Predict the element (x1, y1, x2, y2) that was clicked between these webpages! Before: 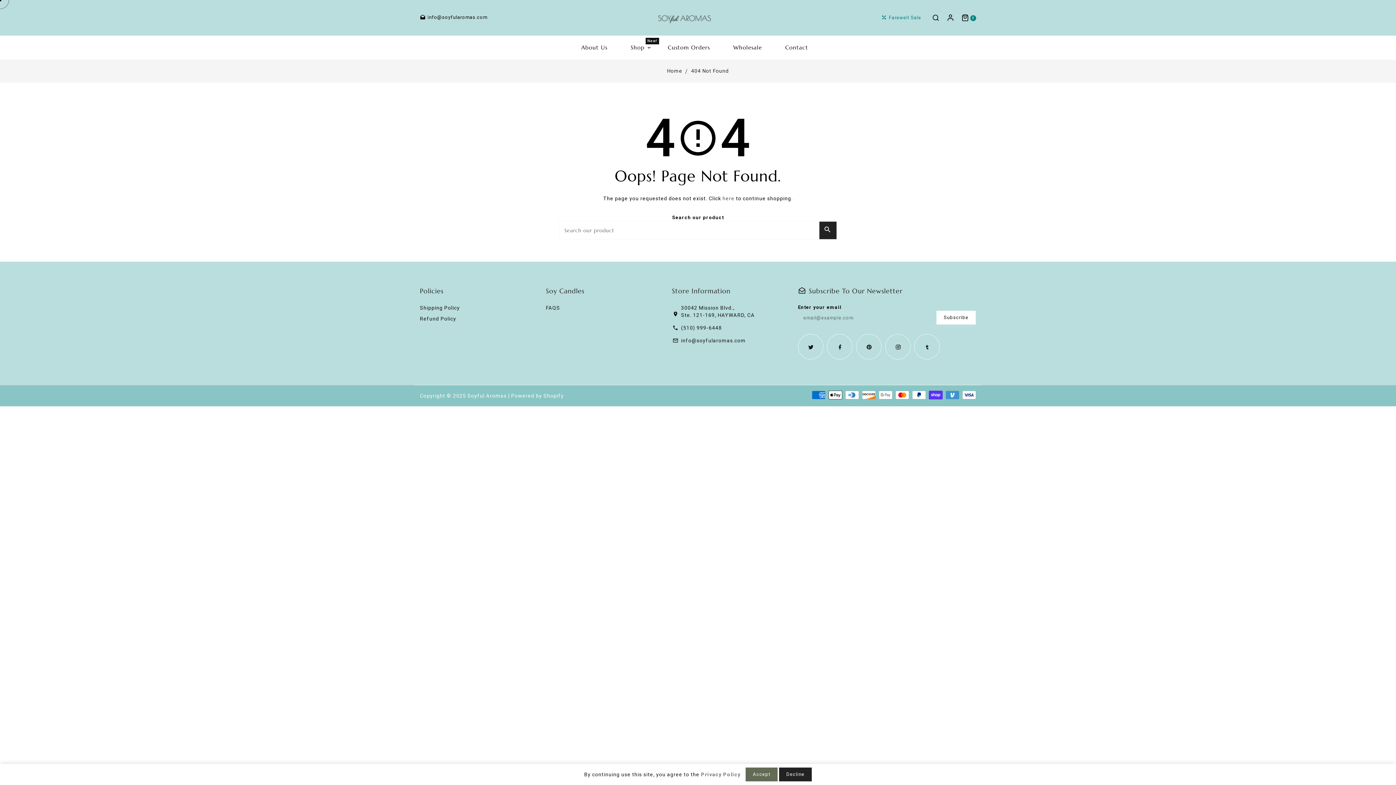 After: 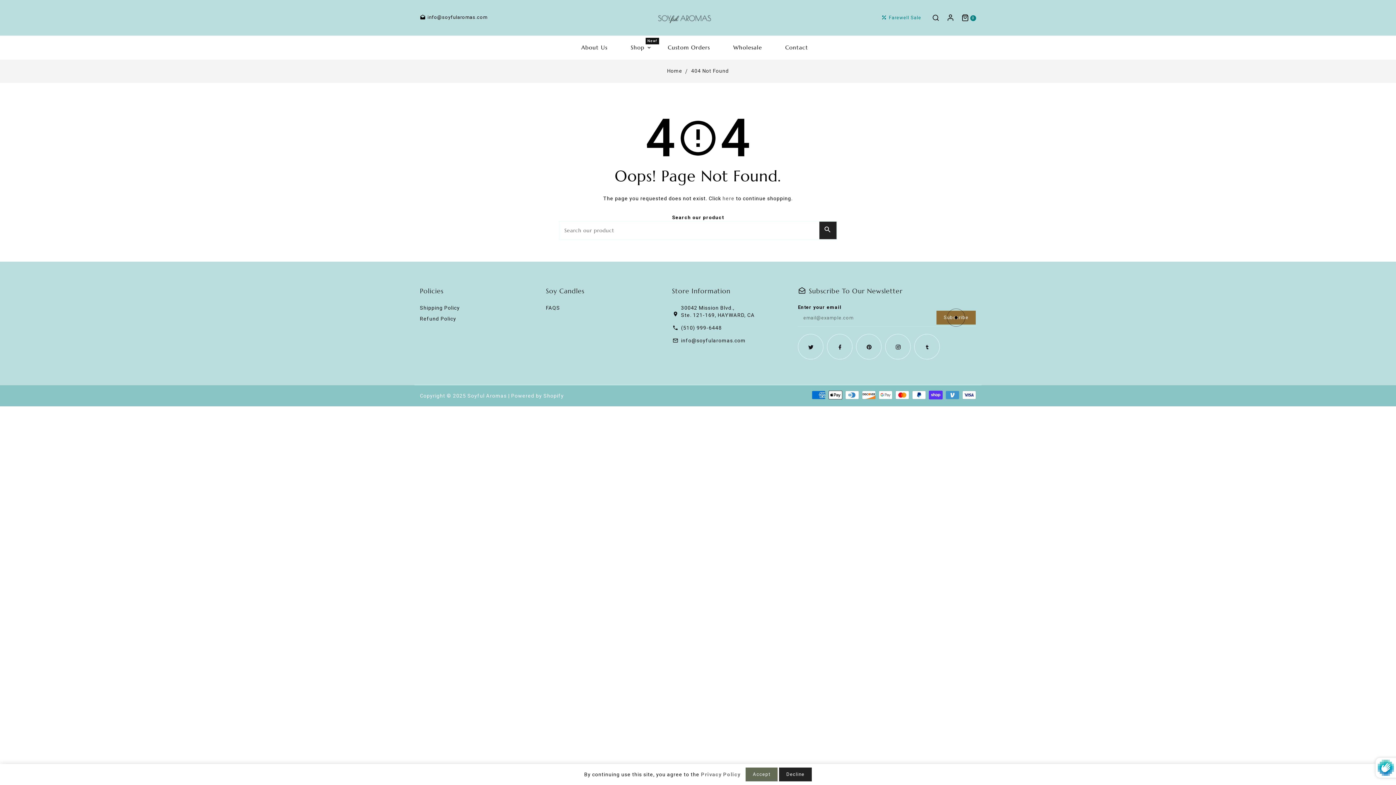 Action: bbox: (936, 310, 976, 324) label: Name